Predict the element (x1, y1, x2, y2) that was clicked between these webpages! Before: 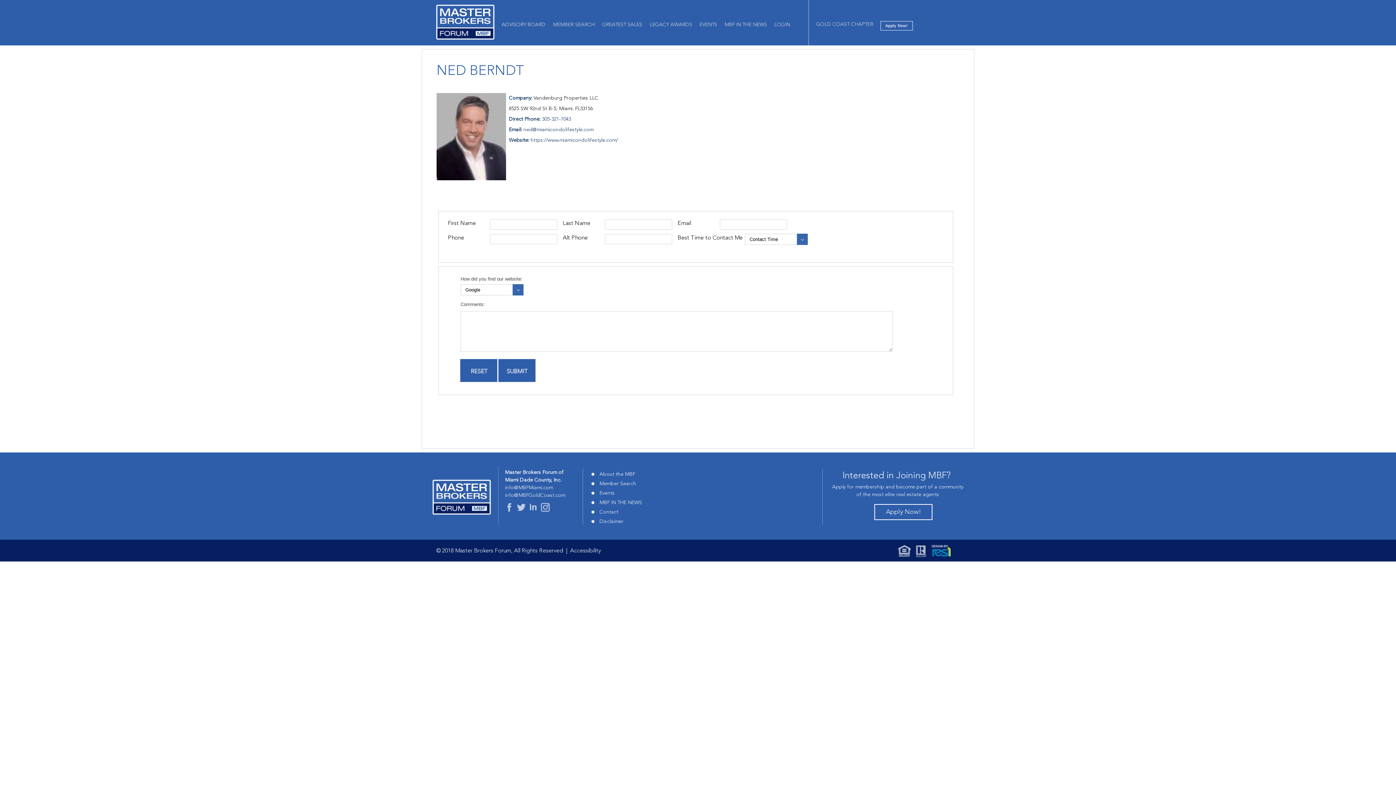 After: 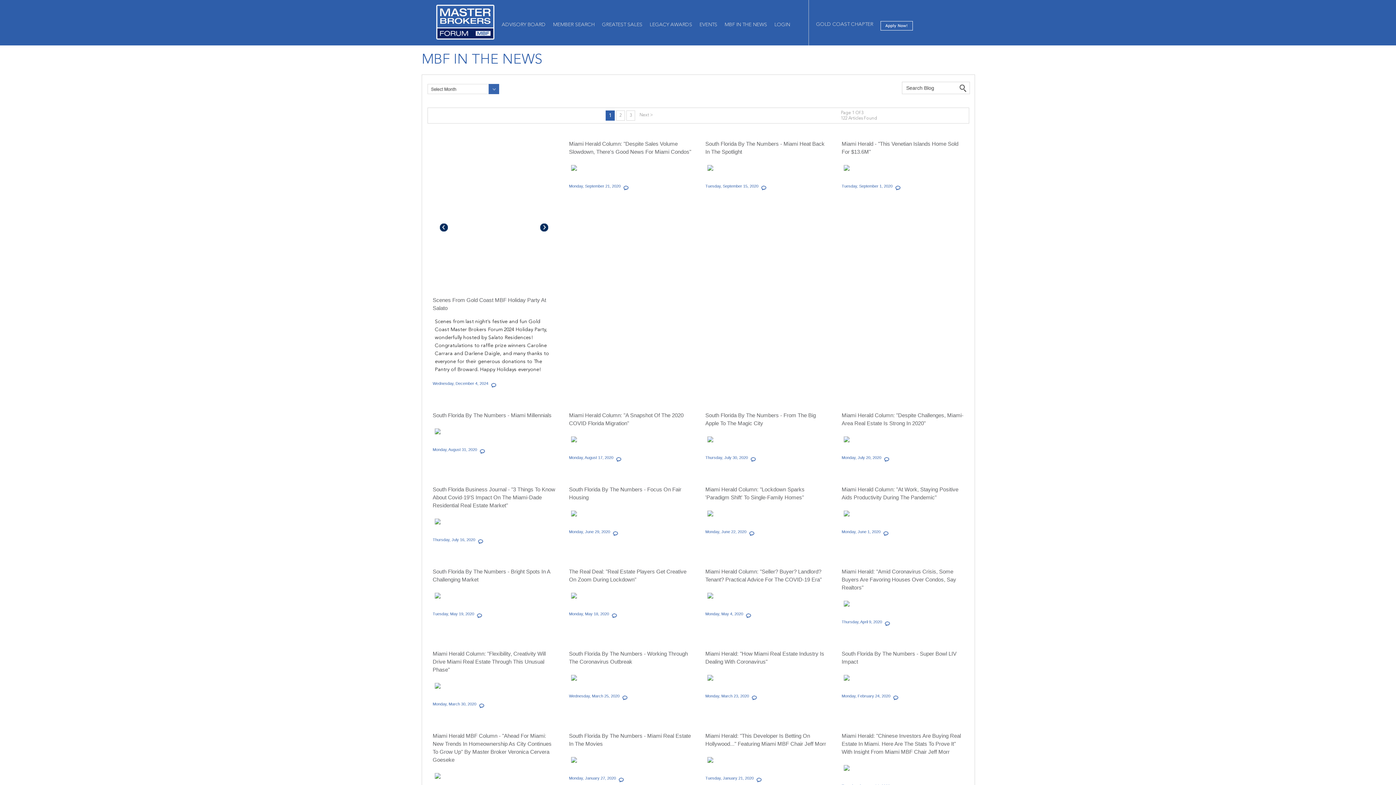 Action: bbox: (724, 22, 767, 27) label: MBF IN THE NEWS